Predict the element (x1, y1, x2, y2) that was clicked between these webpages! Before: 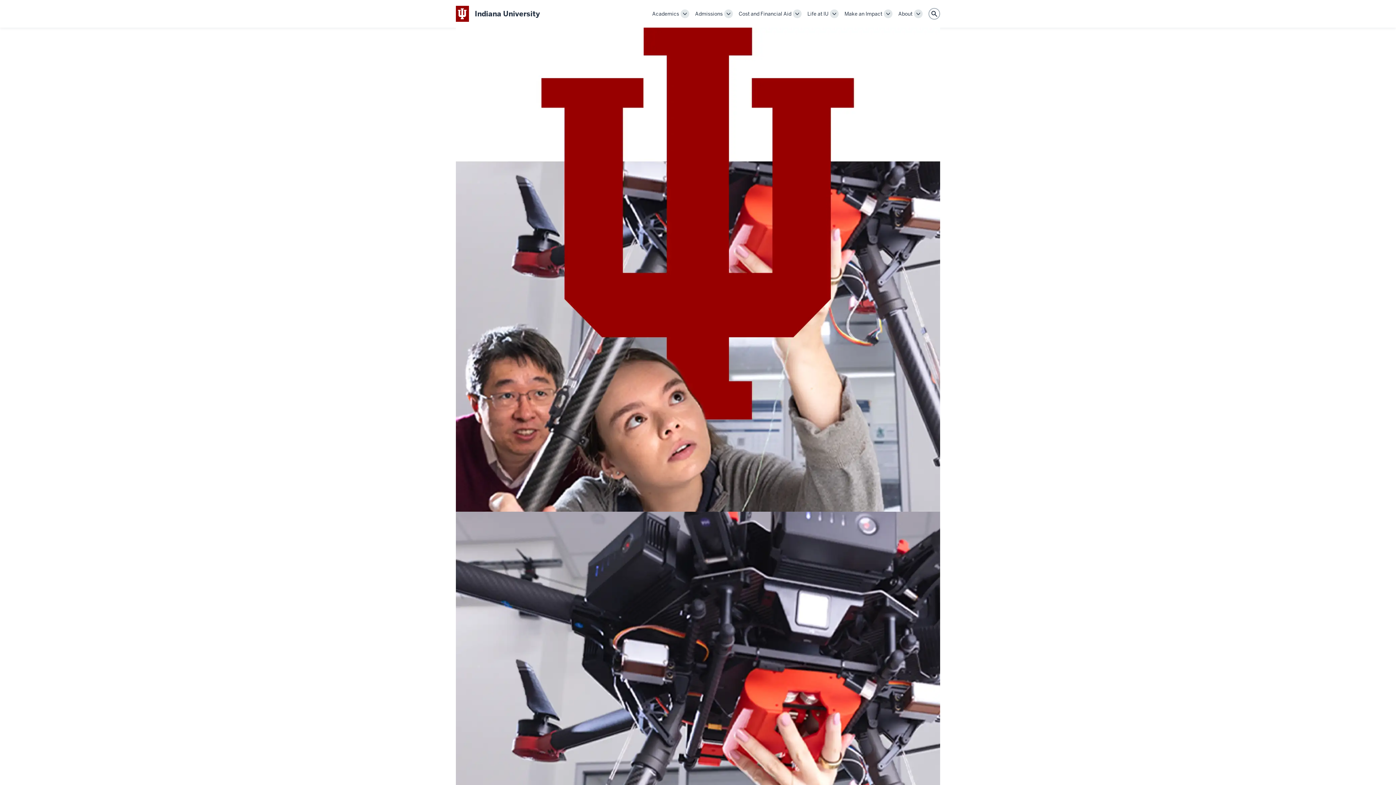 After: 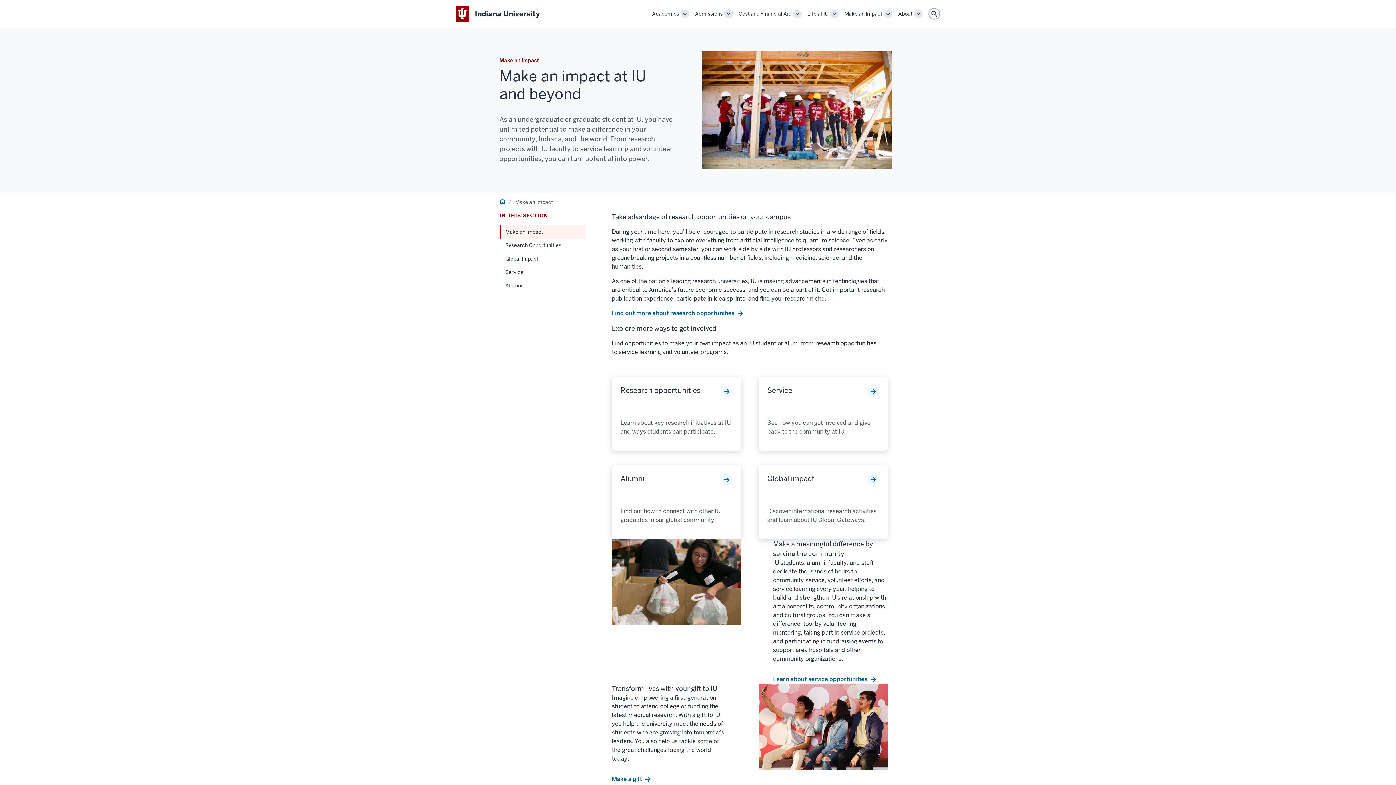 Action: bbox: (844, 10, 882, 17) label: Make an Impact